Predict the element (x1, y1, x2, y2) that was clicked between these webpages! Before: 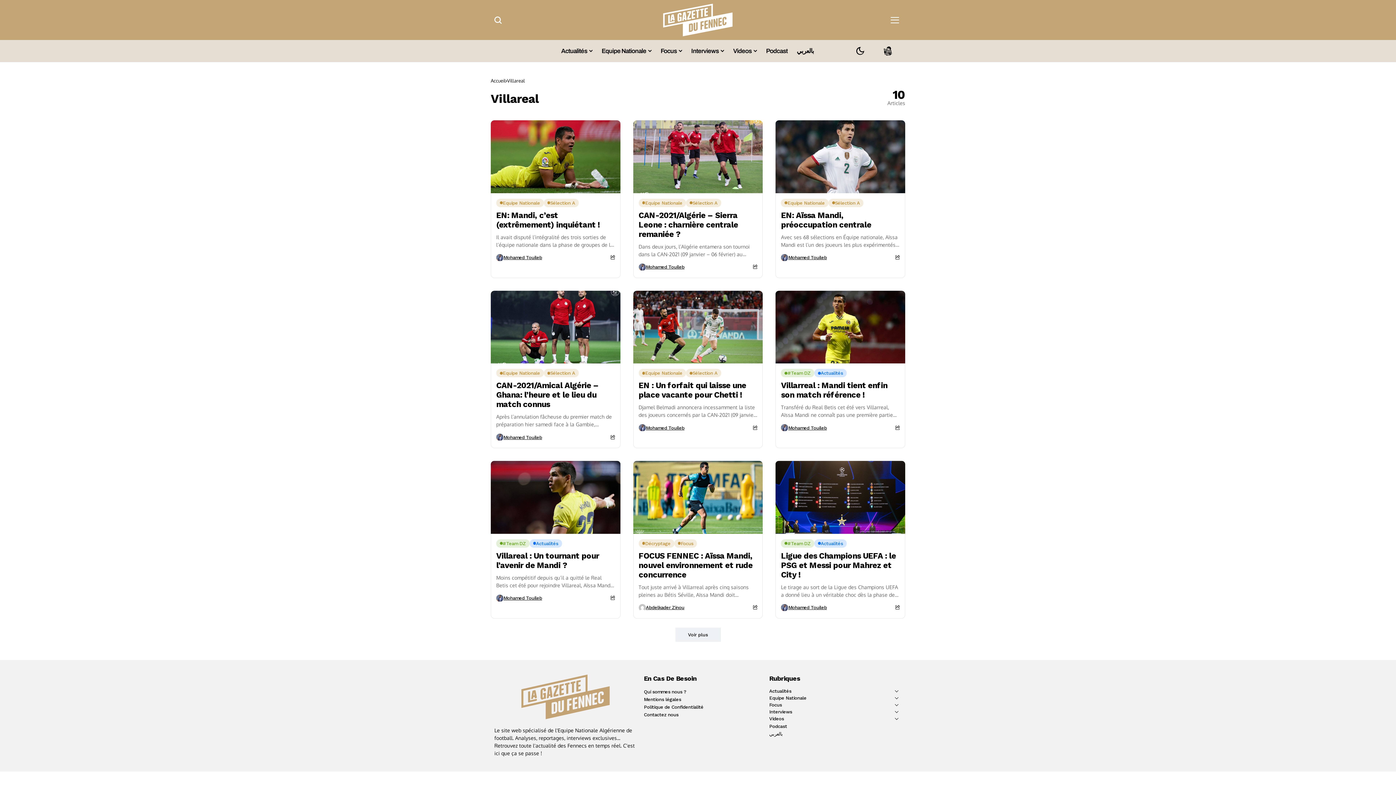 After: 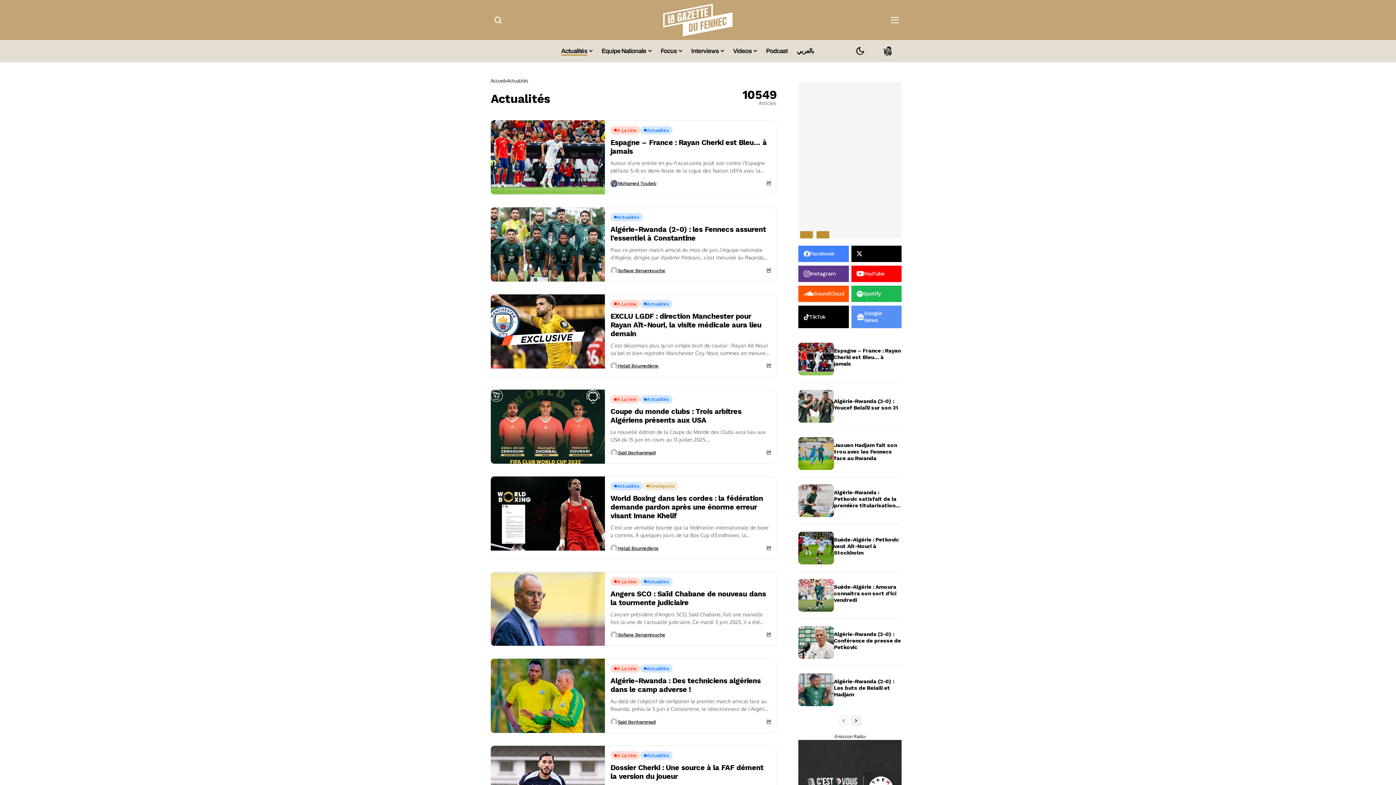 Action: bbox: (769, 687, 900, 694) label: Actualités